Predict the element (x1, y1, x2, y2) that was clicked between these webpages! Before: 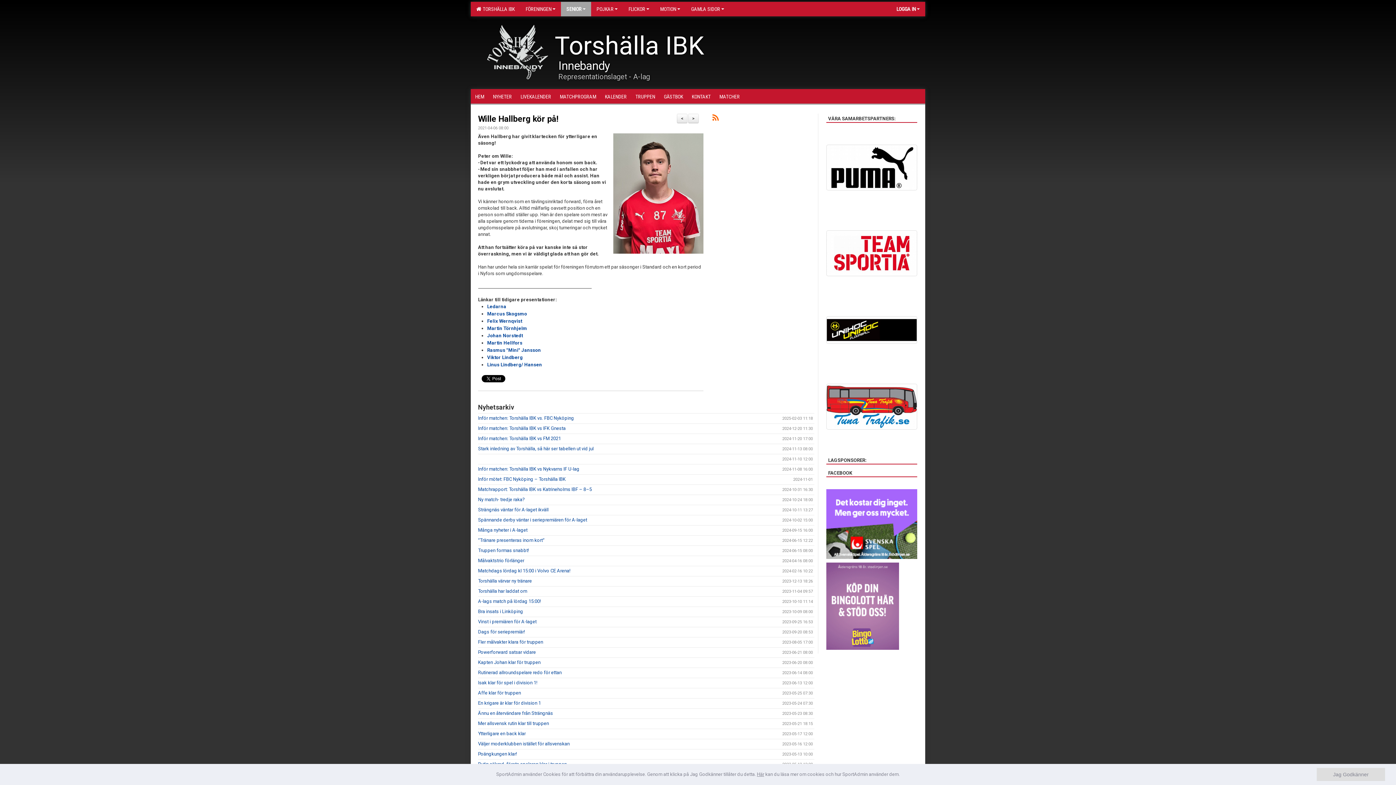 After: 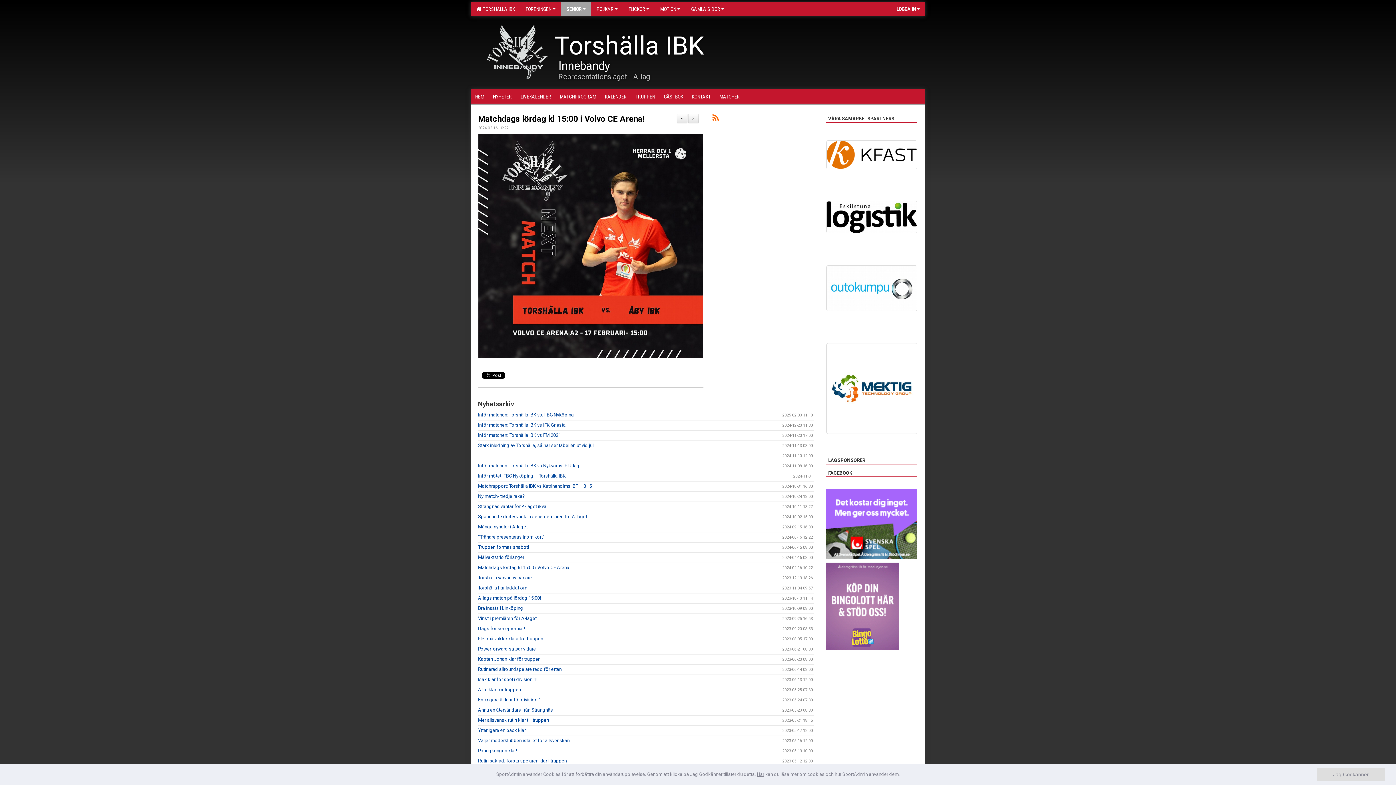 Action: bbox: (478, 568, 570, 573) label: Matchdags lördag kl 15:00 i Volvo CE Arena!